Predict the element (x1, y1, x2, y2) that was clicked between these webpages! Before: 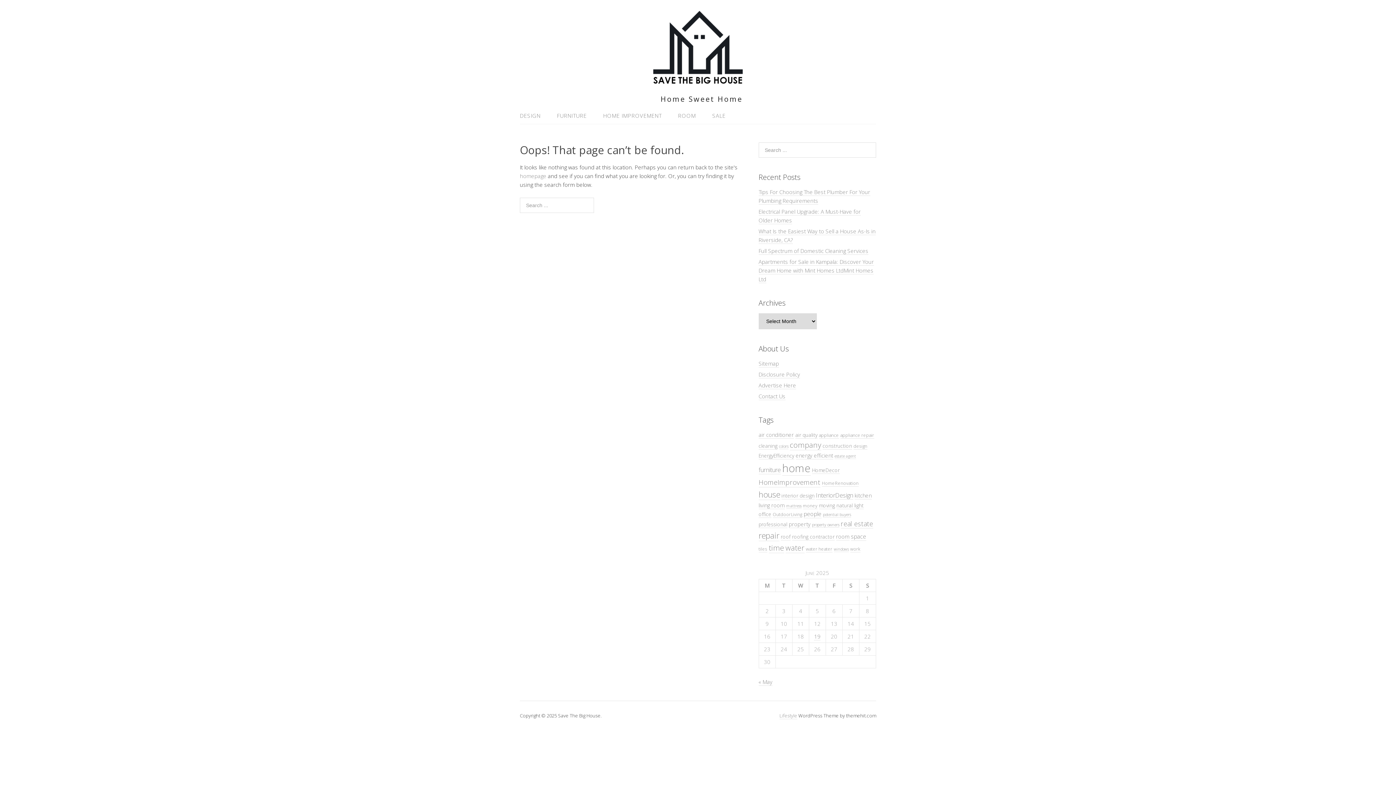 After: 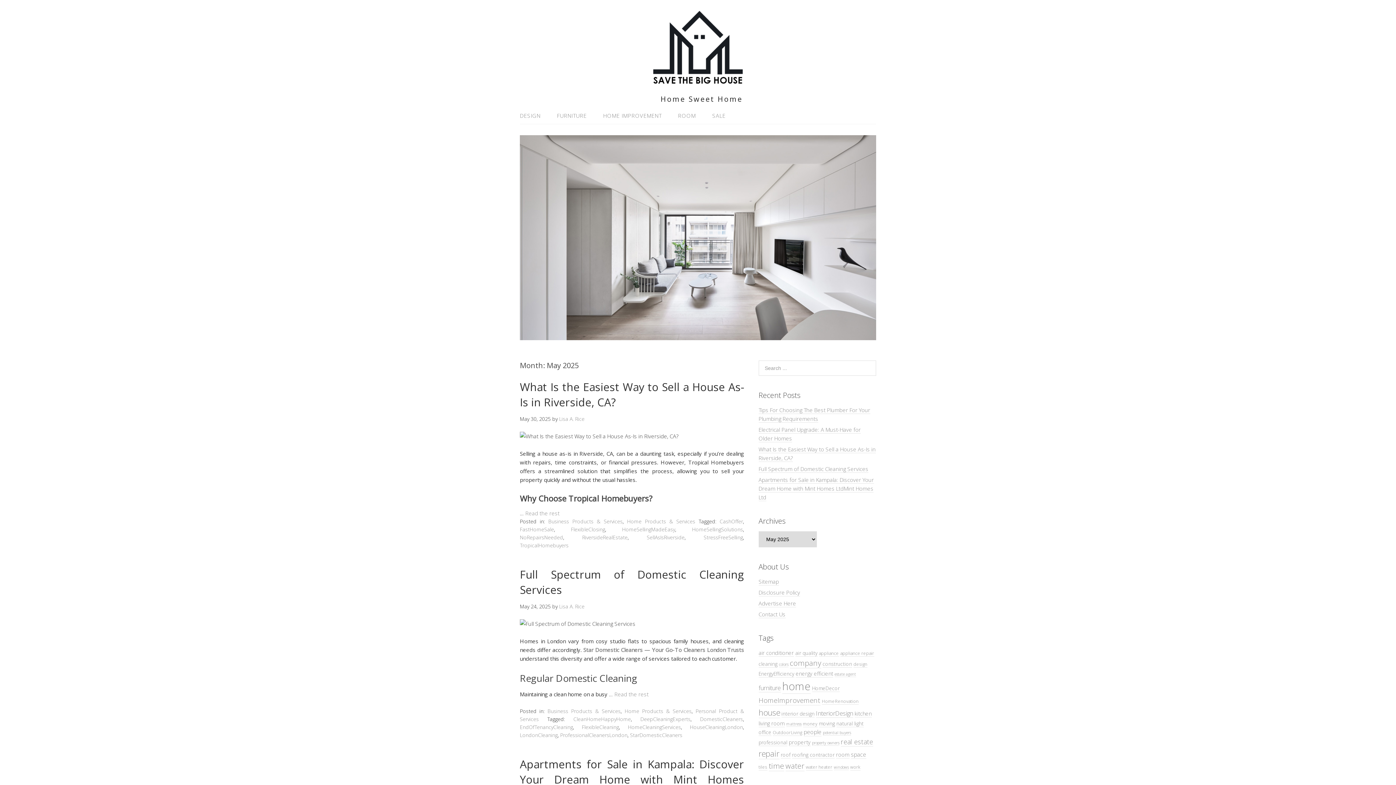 Action: label: « May bbox: (758, 678, 772, 686)